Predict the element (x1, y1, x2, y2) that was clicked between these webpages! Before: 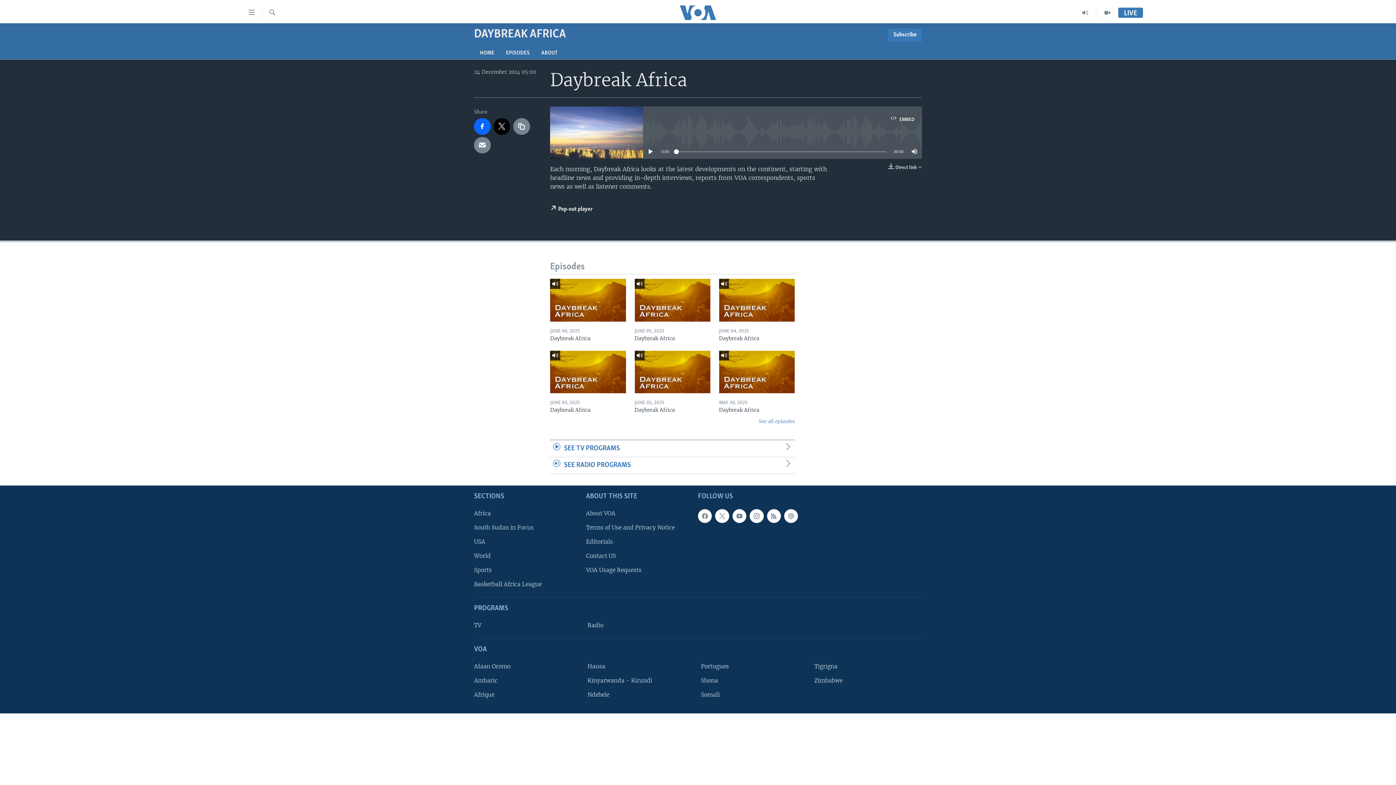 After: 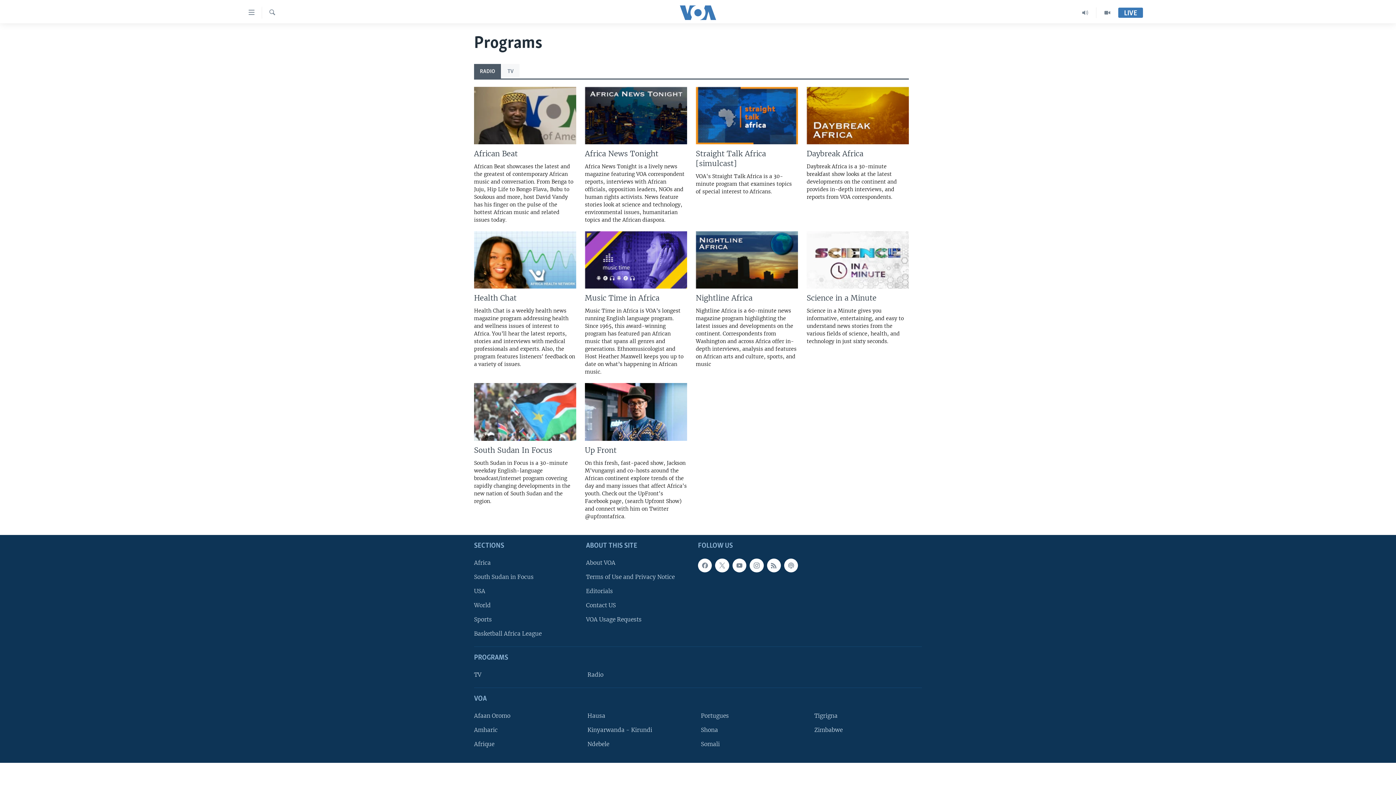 Action: bbox: (550, 457, 794, 474) label: SEE RADIO PROGRAMS